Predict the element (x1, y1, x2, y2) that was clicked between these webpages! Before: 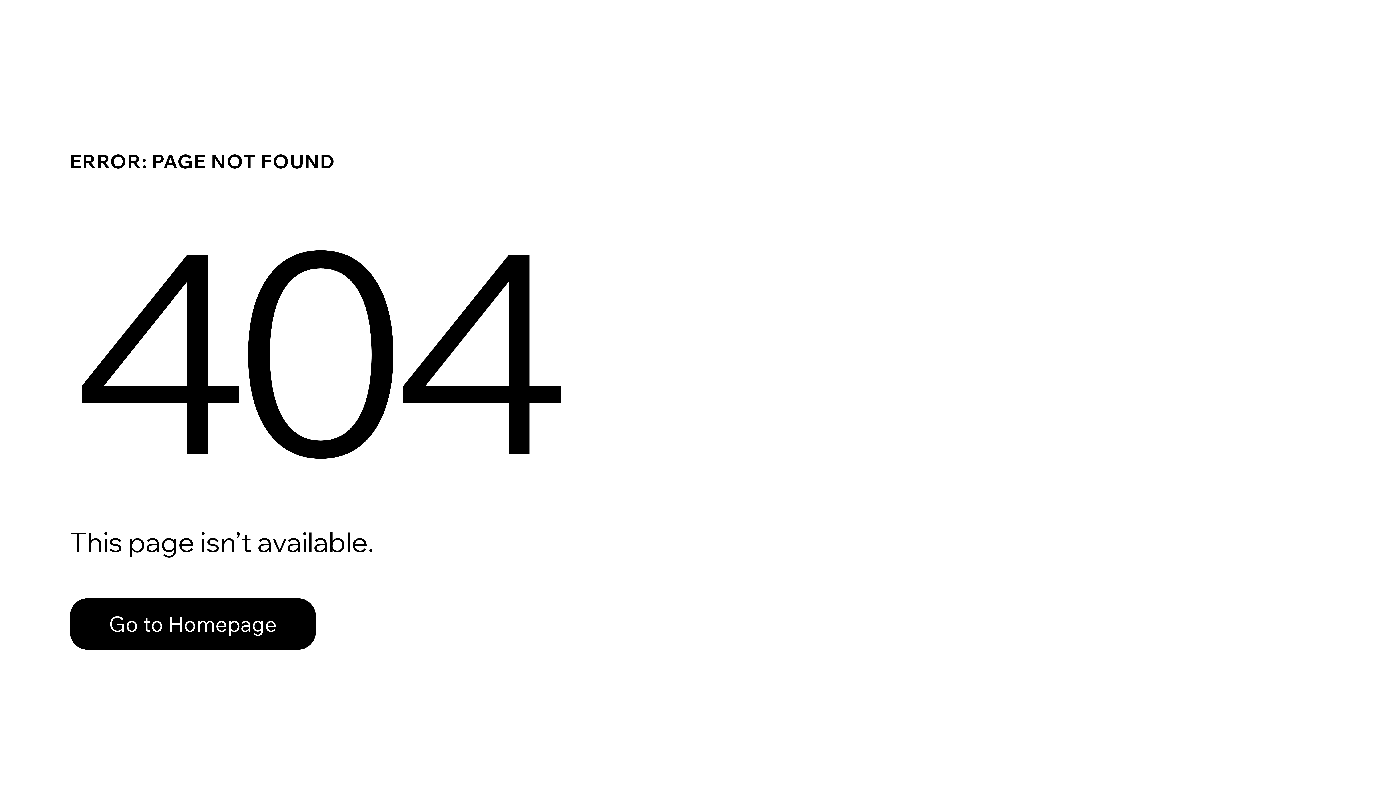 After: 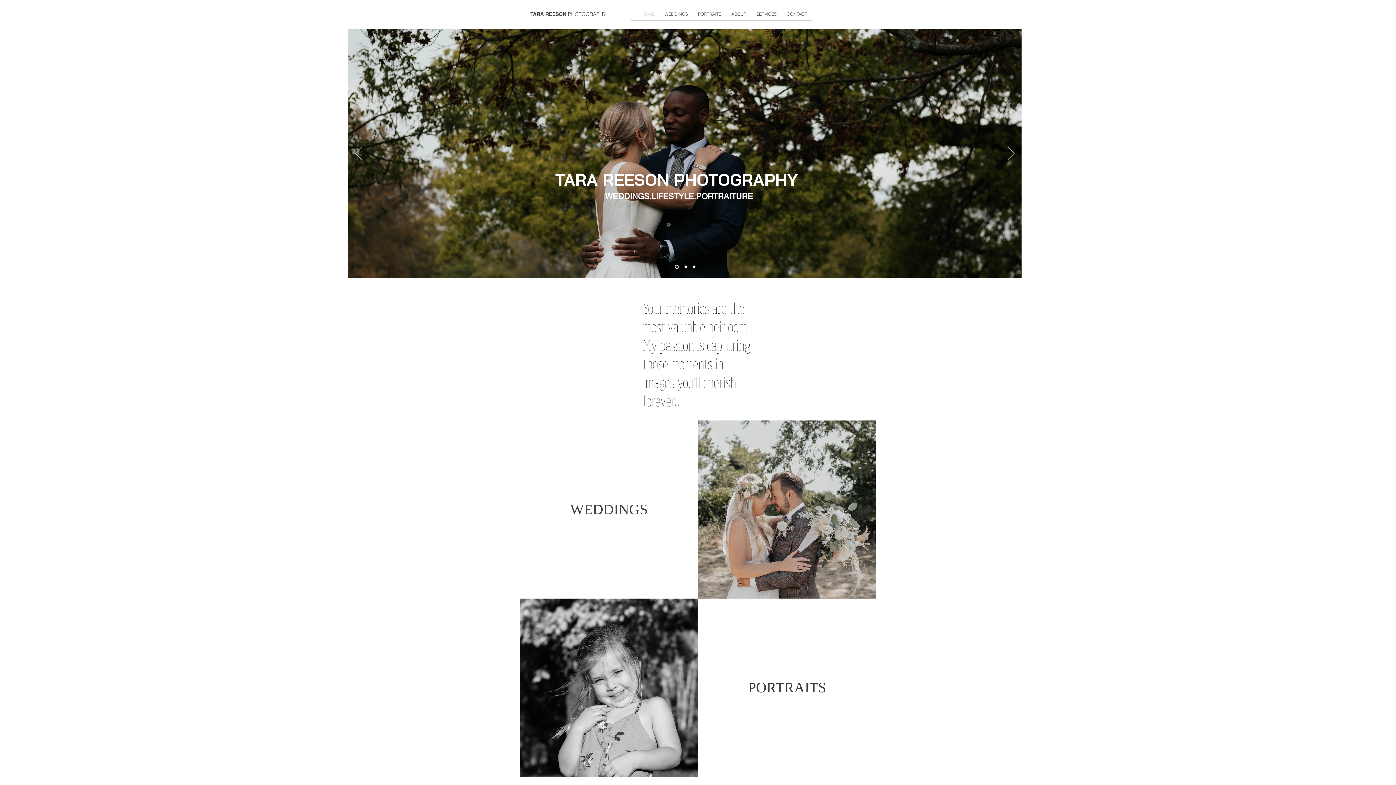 Action: label: Go to Homepage bbox: (69, 598, 316, 650)